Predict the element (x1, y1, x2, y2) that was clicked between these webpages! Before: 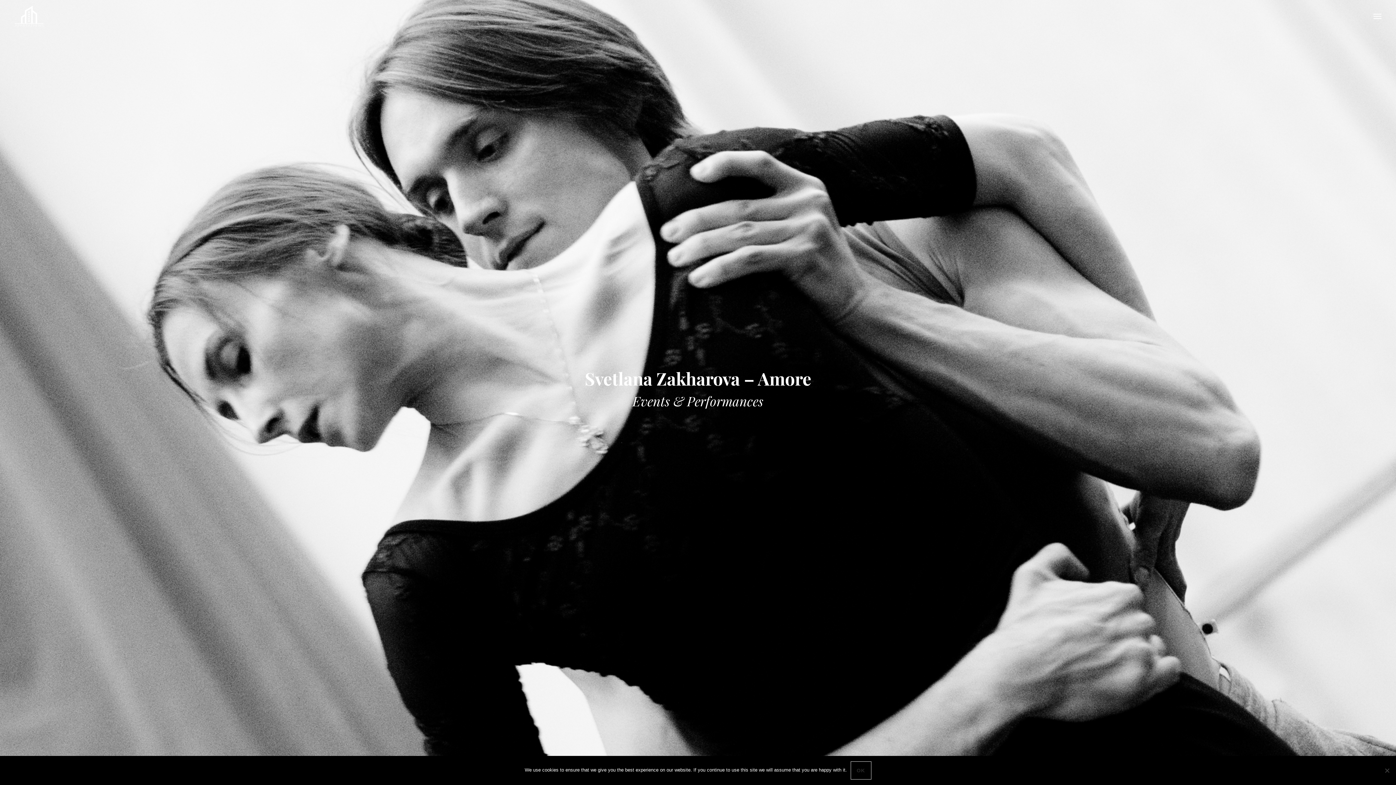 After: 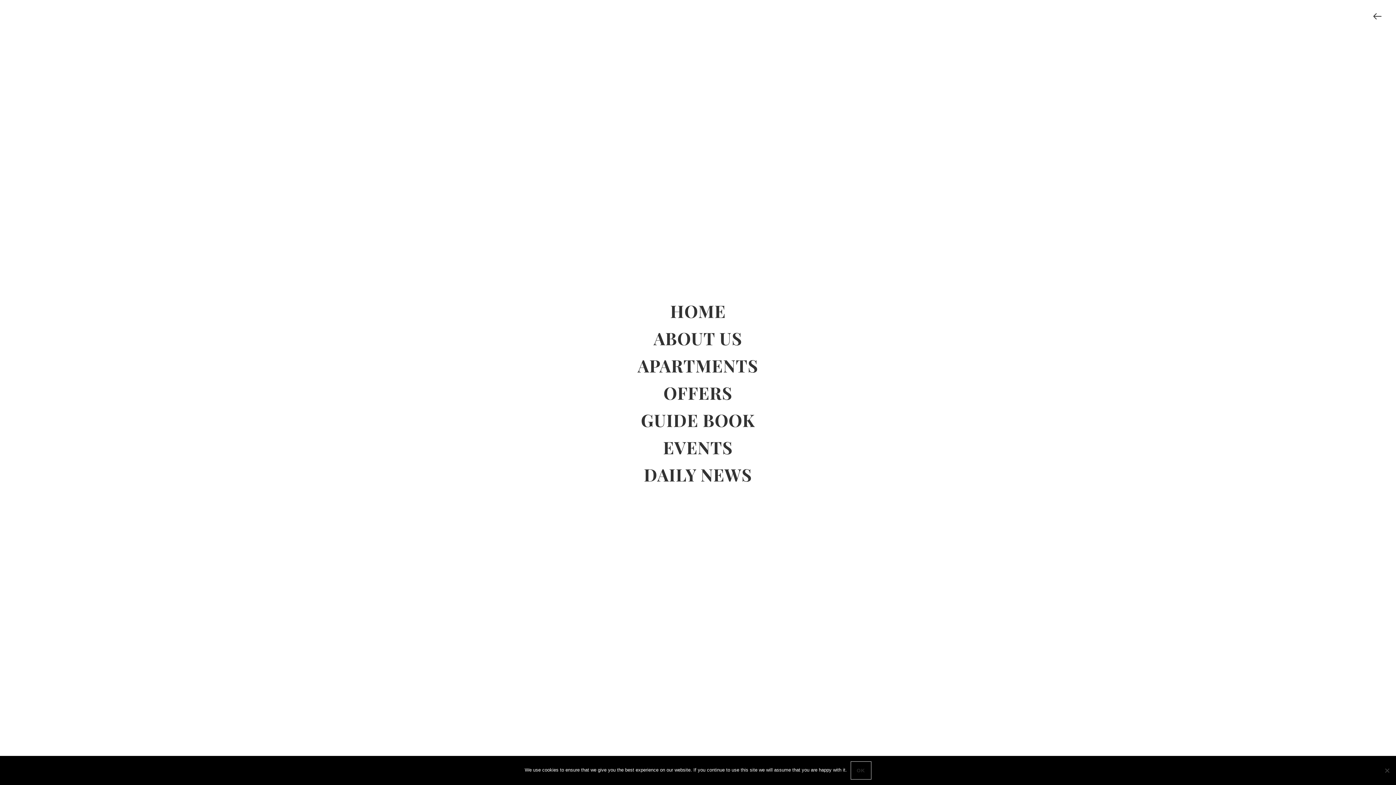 Action: bbox: (1368, 5, 1387, 27)